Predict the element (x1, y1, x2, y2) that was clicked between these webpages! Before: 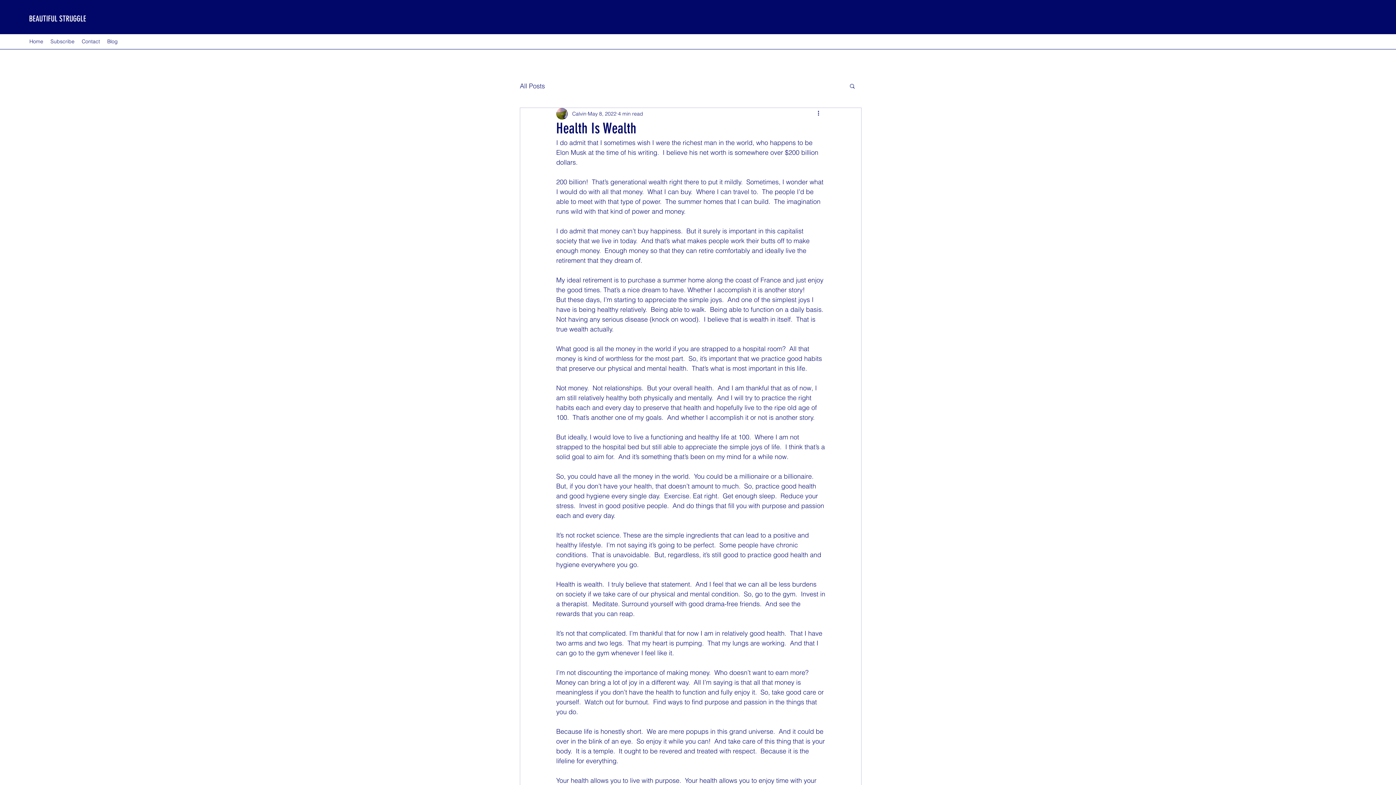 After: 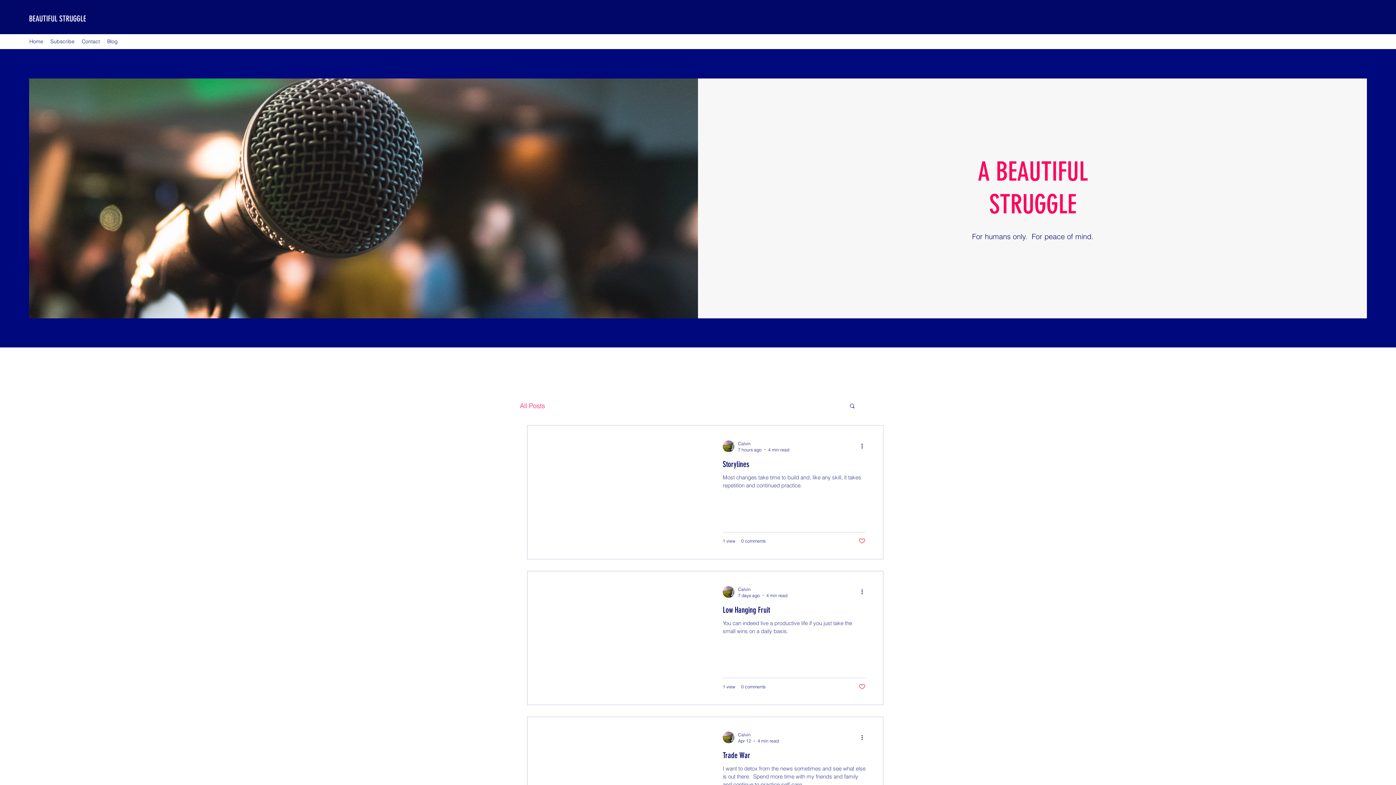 Action: bbox: (78, 36, 103, 47) label: Contact